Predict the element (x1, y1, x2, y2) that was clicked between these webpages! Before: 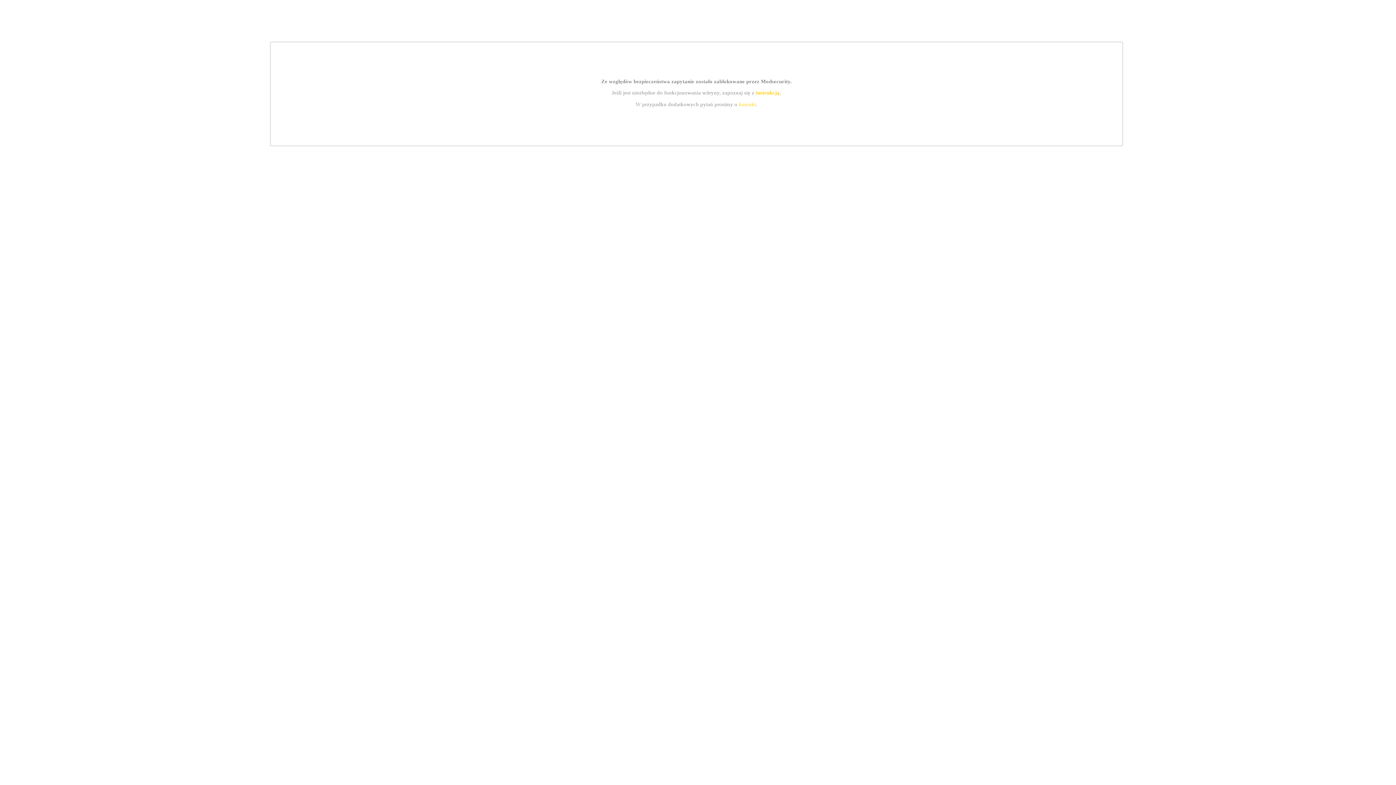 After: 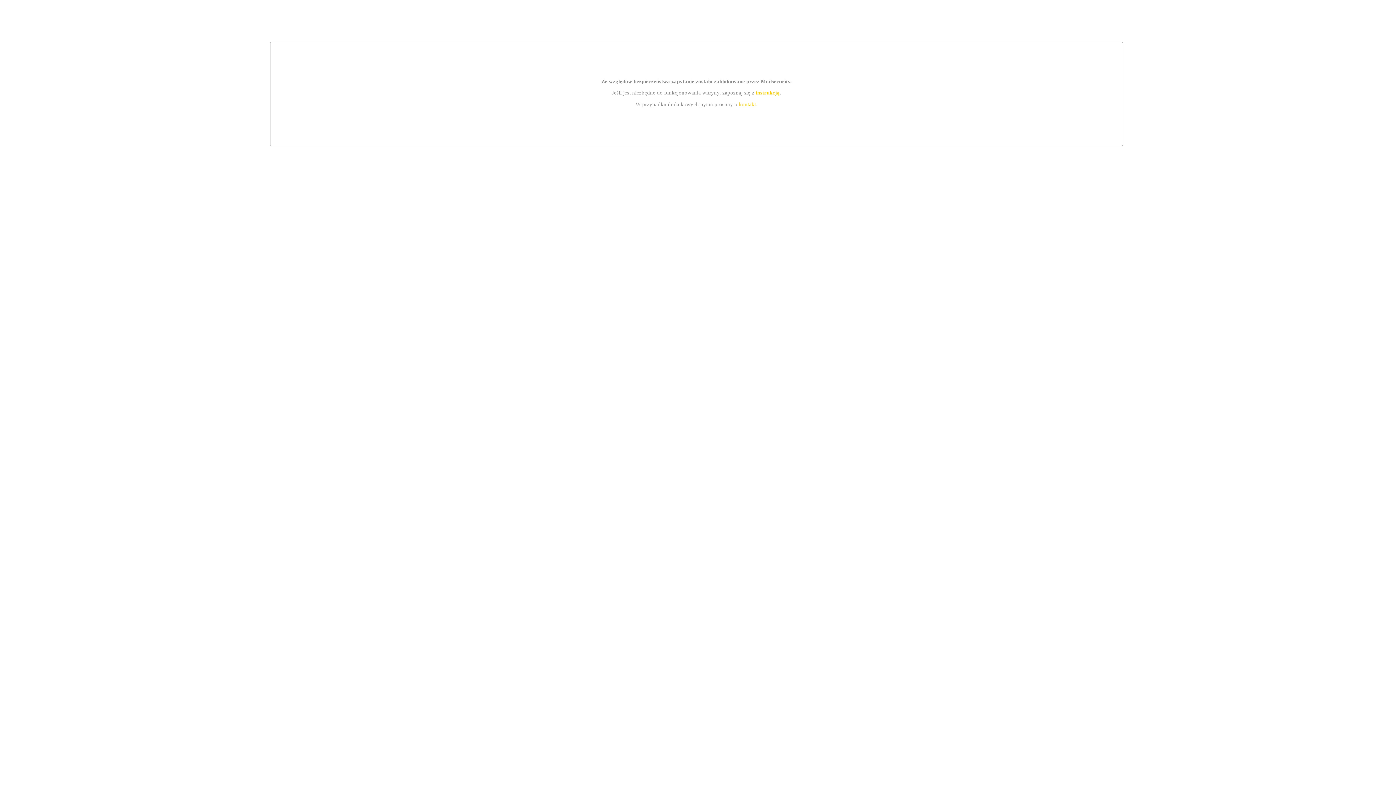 Action: label: kontakt bbox: (739, 101, 756, 107)